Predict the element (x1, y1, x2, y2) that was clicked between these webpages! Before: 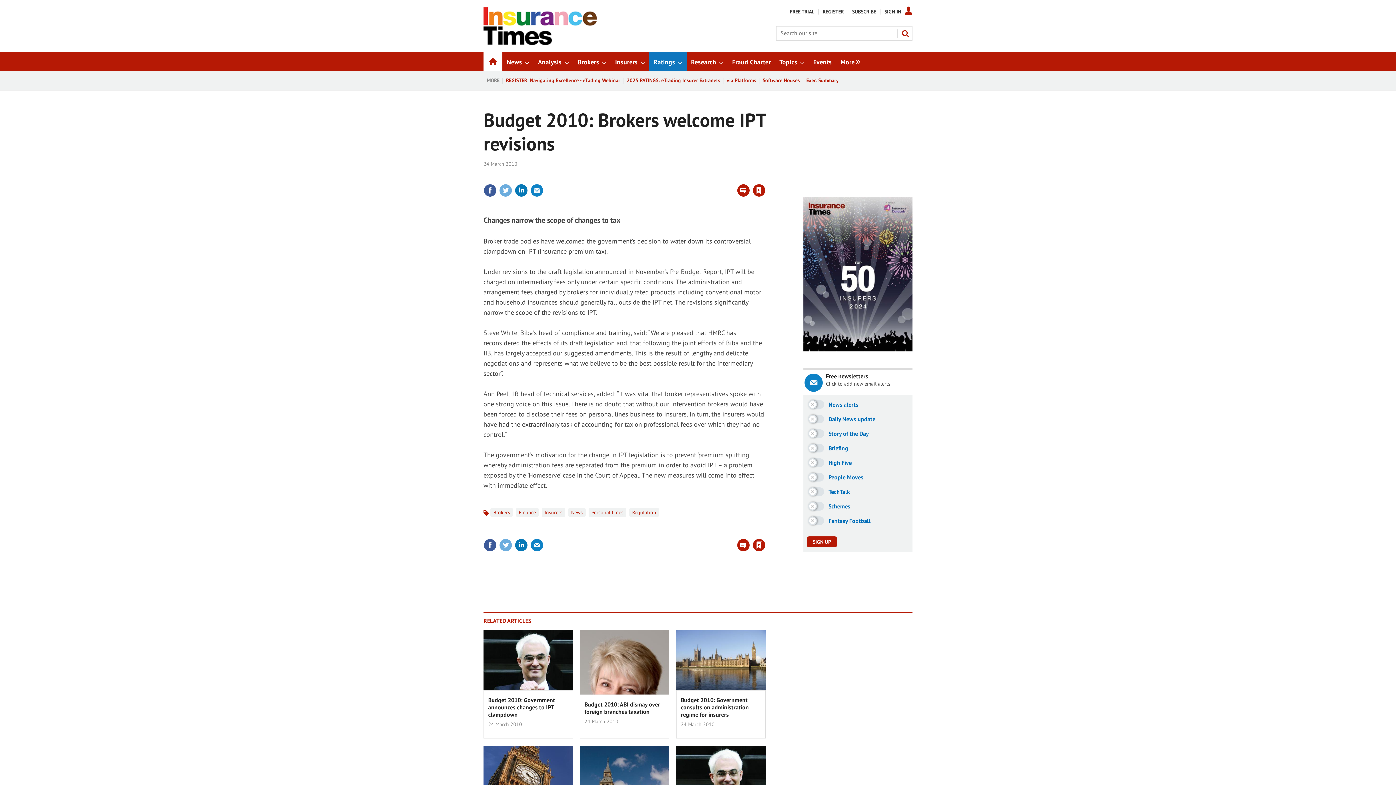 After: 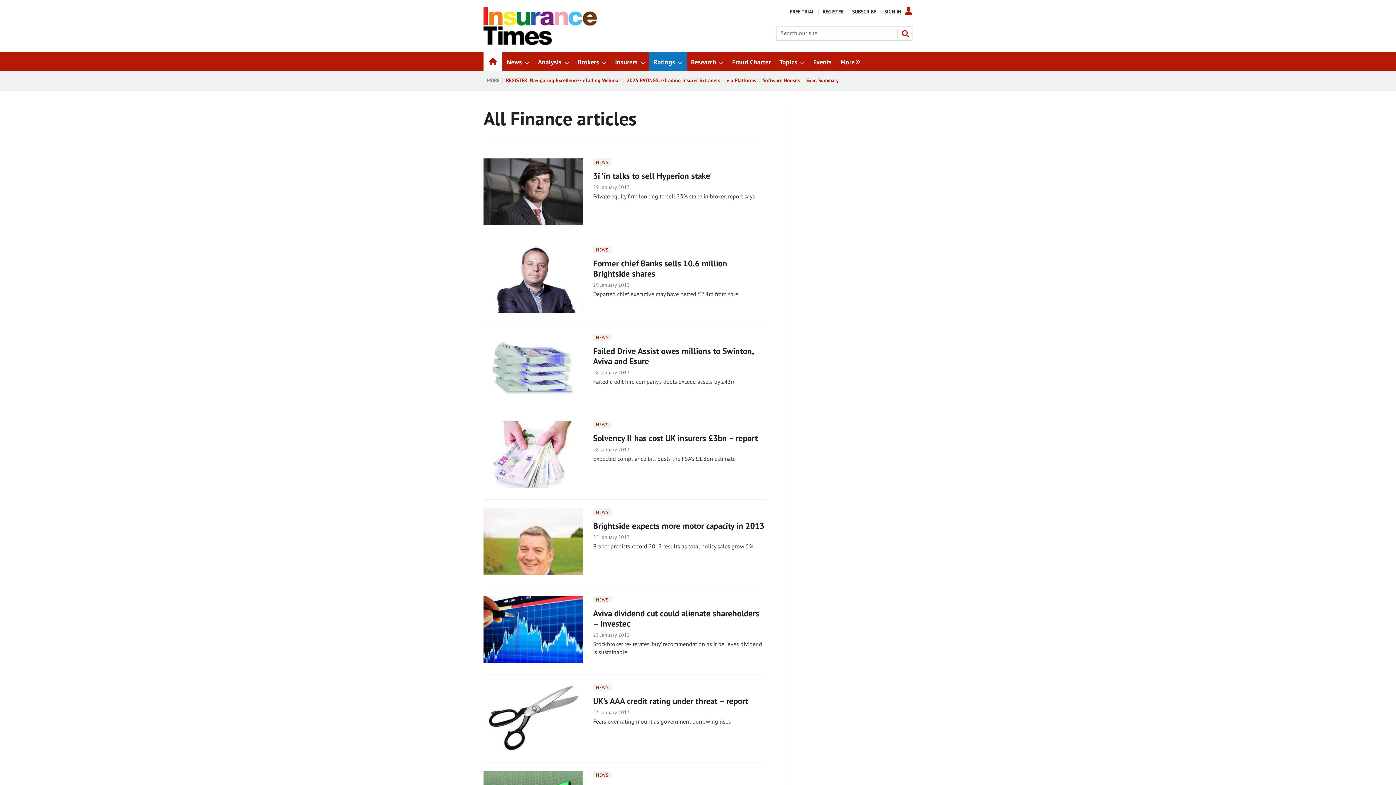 Action: label: Finance bbox: (516, 508, 538, 517)